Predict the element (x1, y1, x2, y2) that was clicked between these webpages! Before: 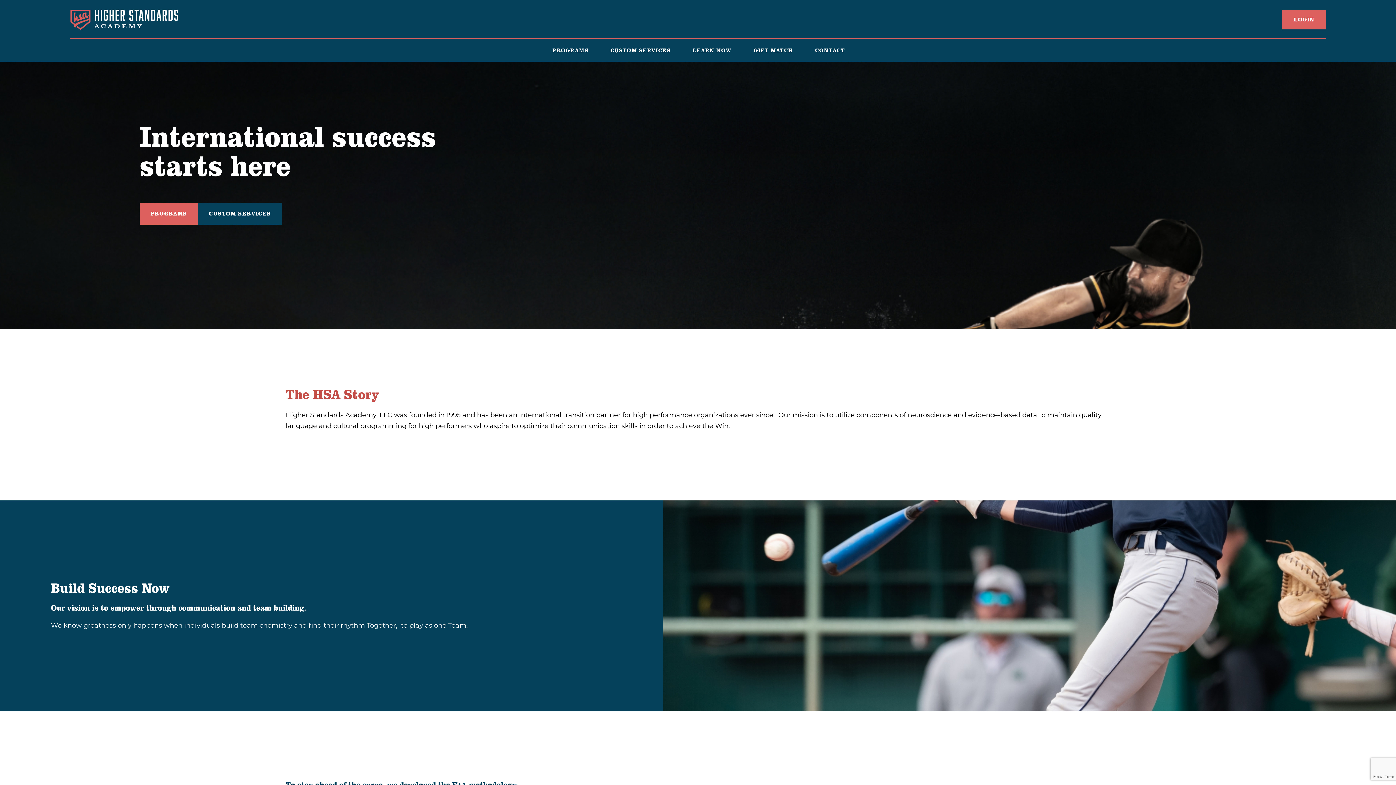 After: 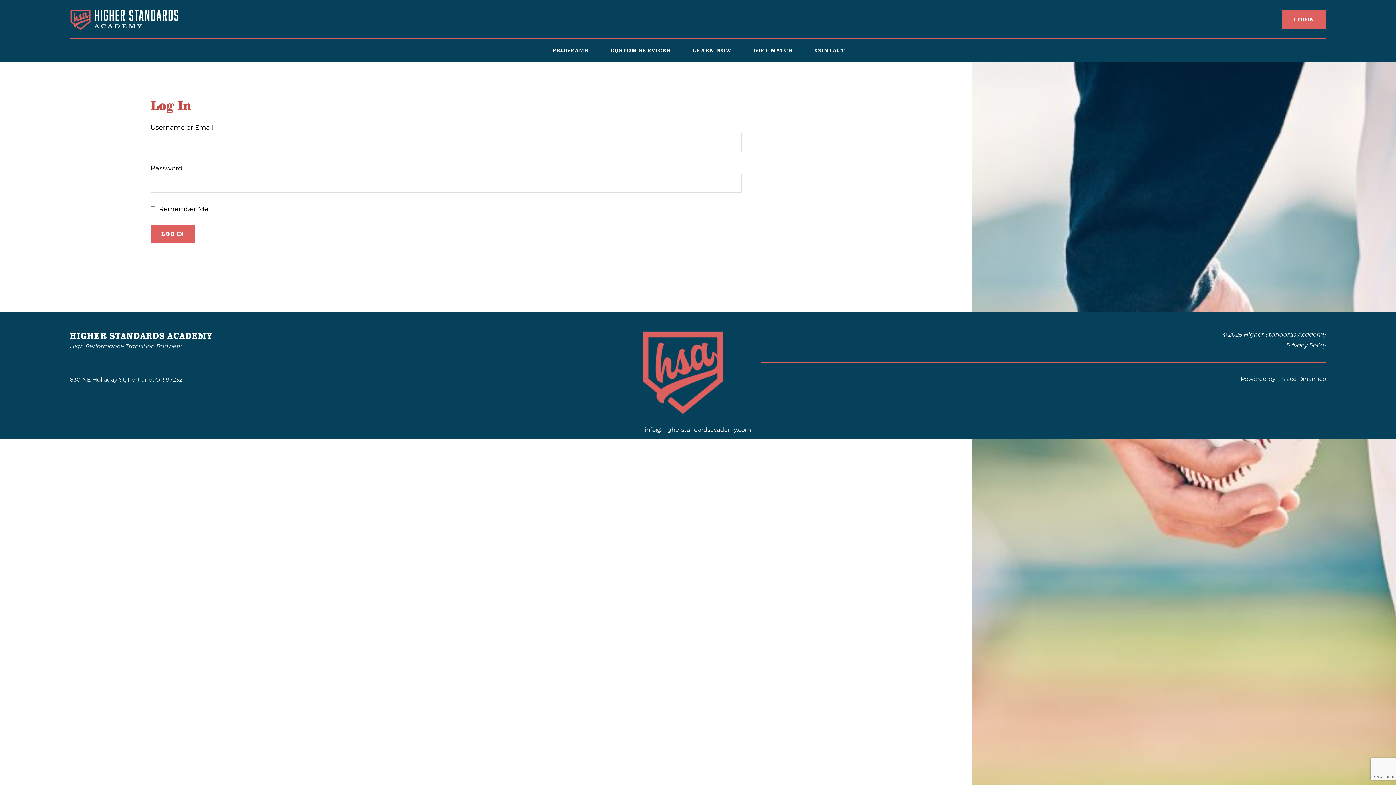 Action: bbox: (1282, 9, 1326, 29) label: LOGIN